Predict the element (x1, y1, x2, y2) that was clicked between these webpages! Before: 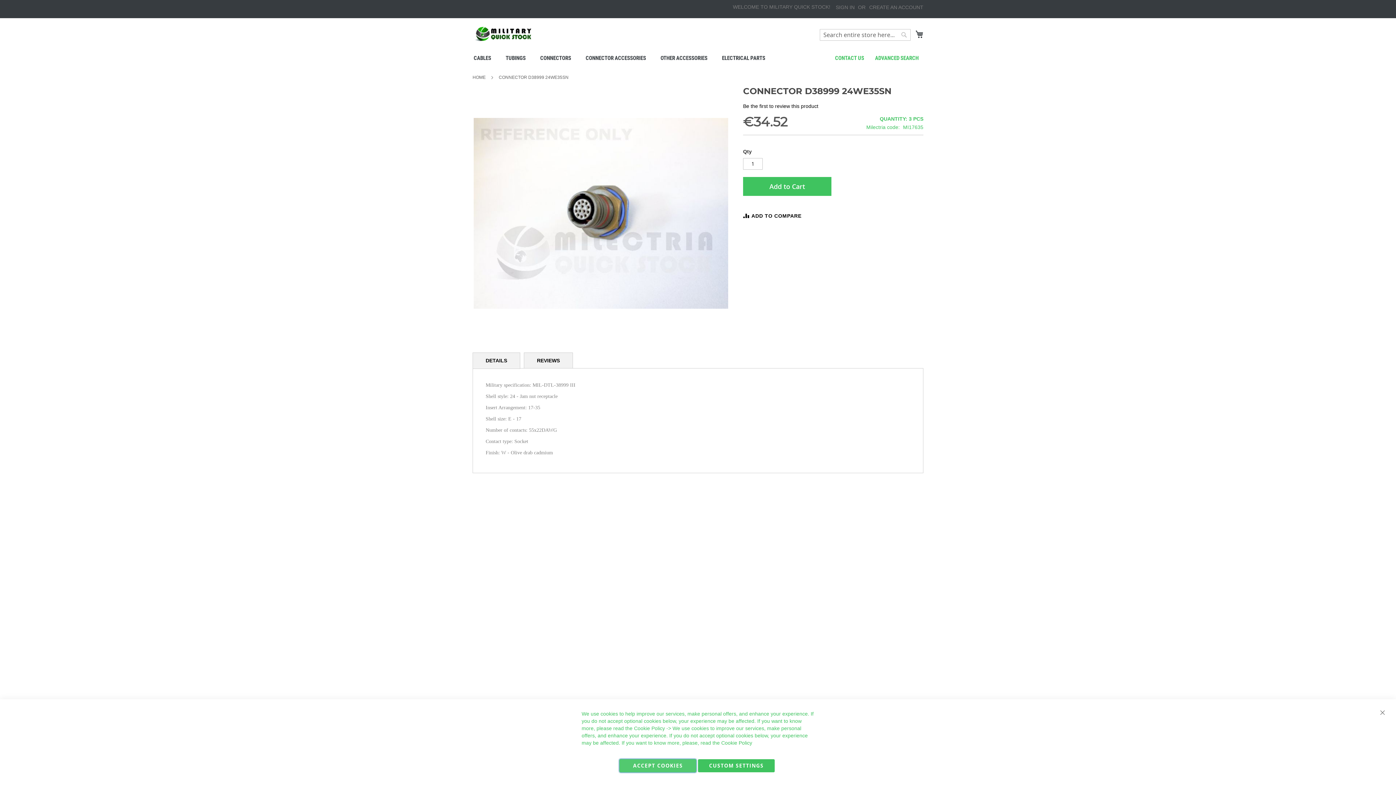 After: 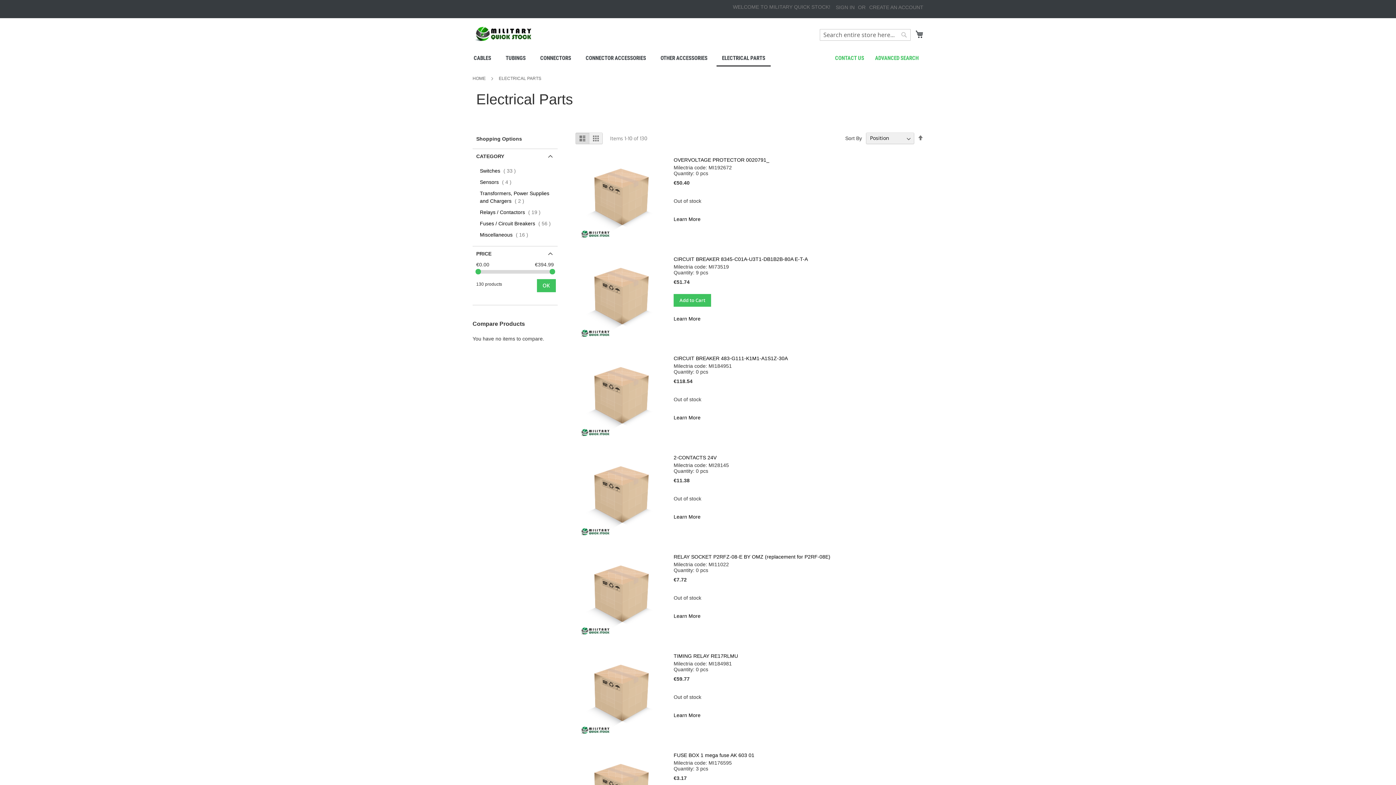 Action: bbox: (716, 50, 770, 65) label: ELECTRICAL PARTS